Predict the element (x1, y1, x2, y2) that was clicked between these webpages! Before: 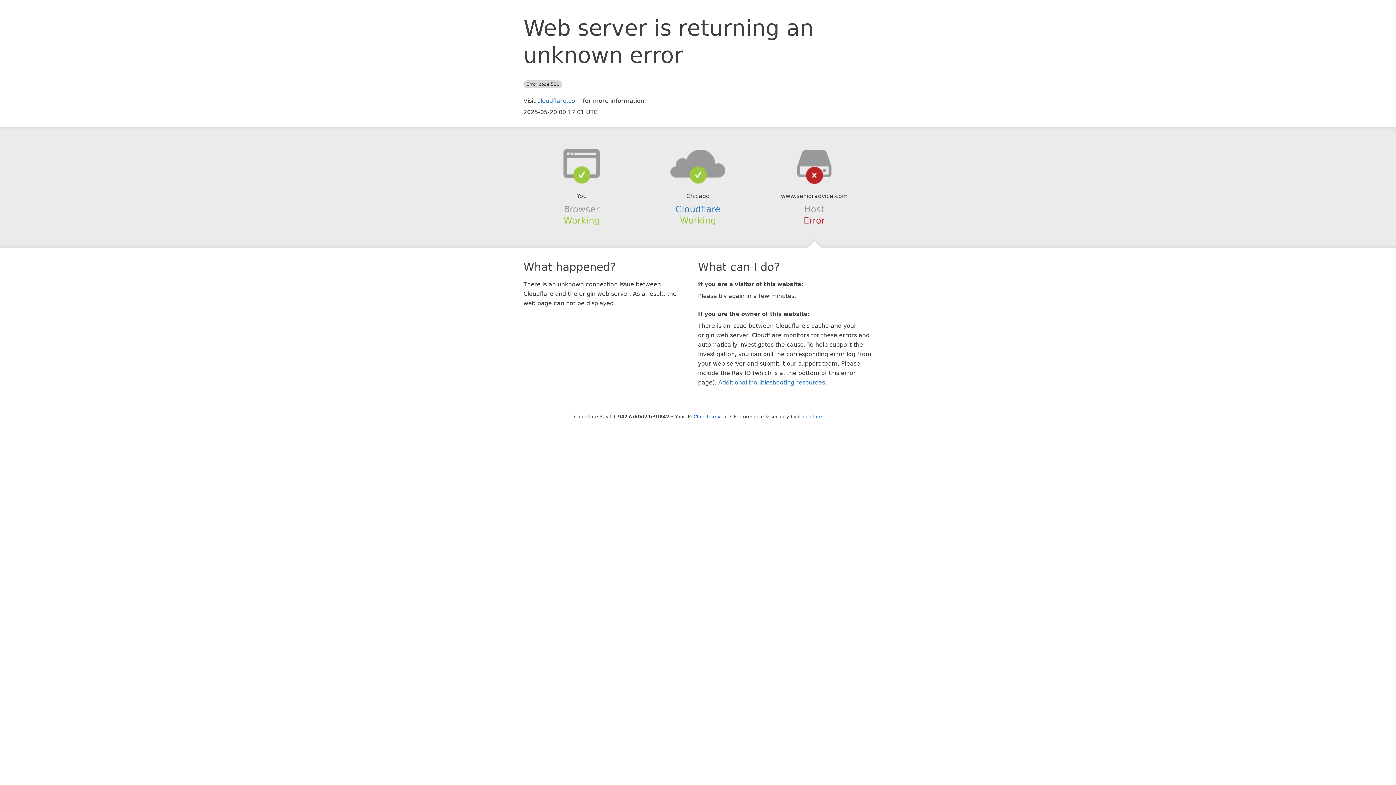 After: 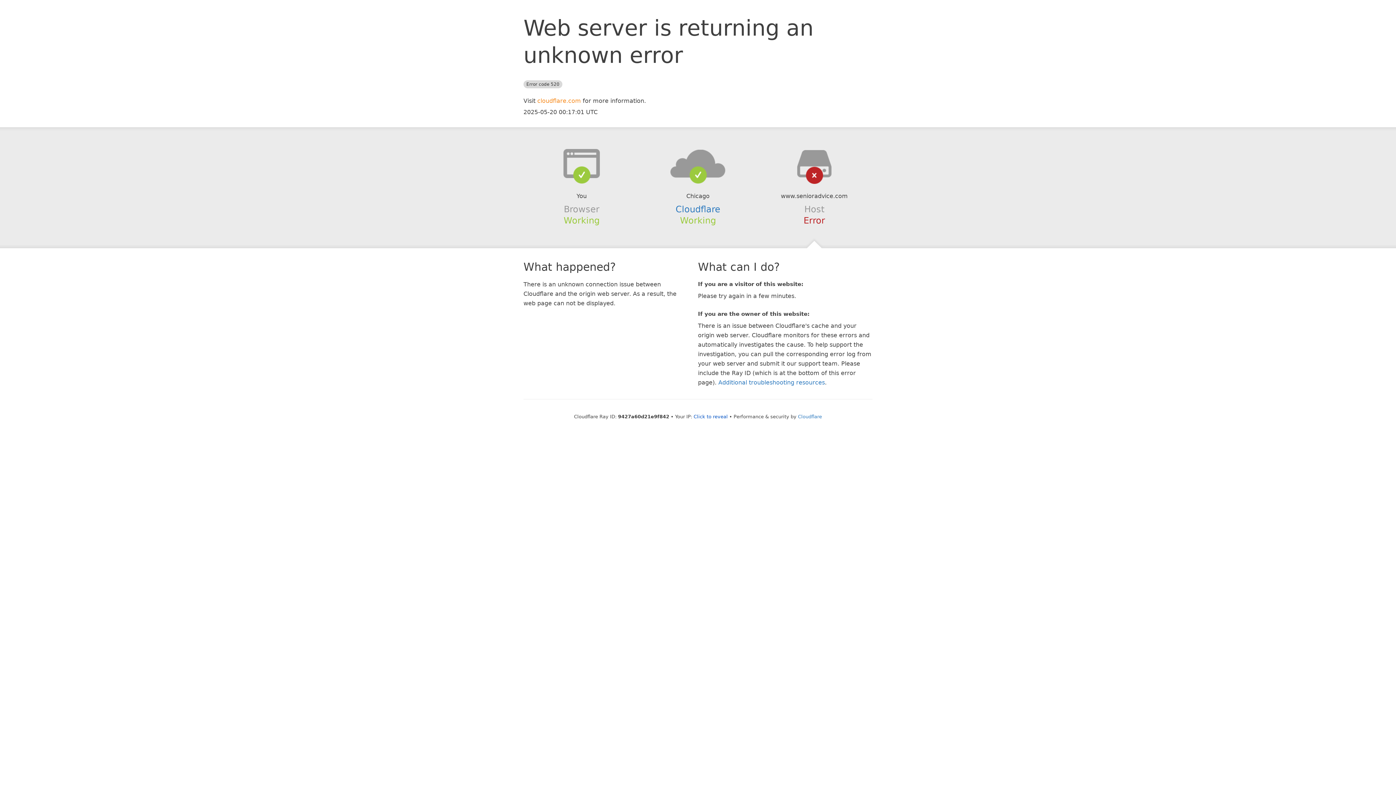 Action: bbox: (537, 97, 581, 104) label: cloudflare.com